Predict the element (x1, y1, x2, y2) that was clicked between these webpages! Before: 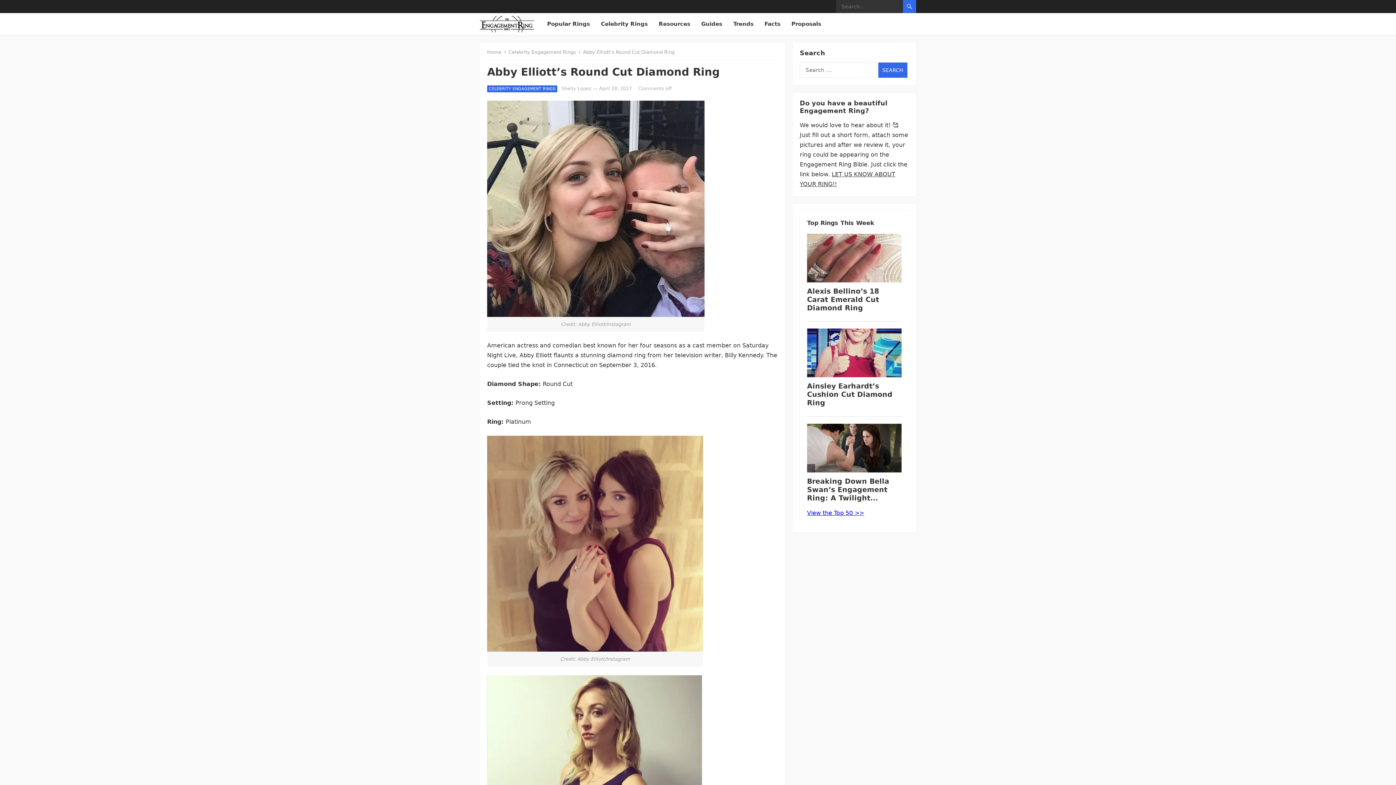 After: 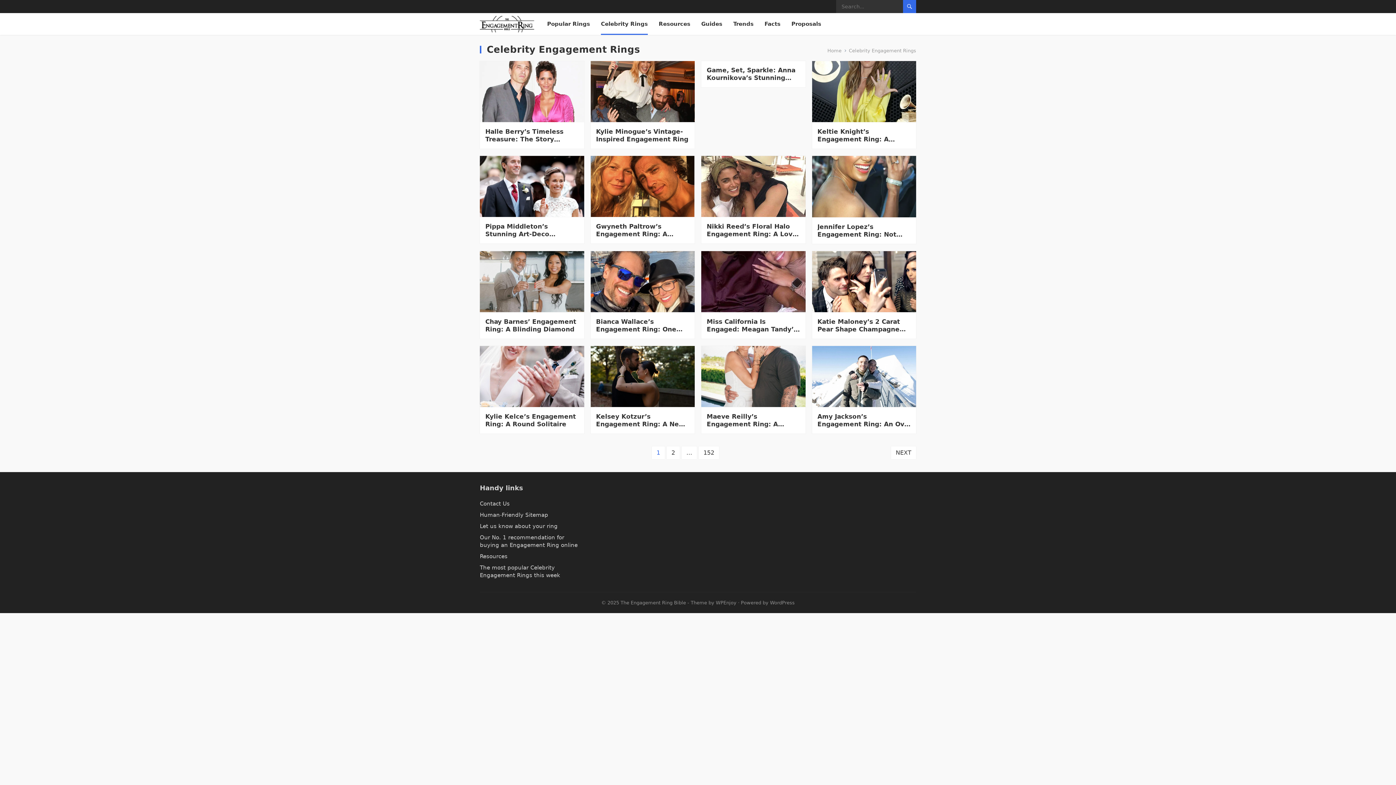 Action: label: Celebrity Engagement Rings bbox: (508, 49, 581, 54)